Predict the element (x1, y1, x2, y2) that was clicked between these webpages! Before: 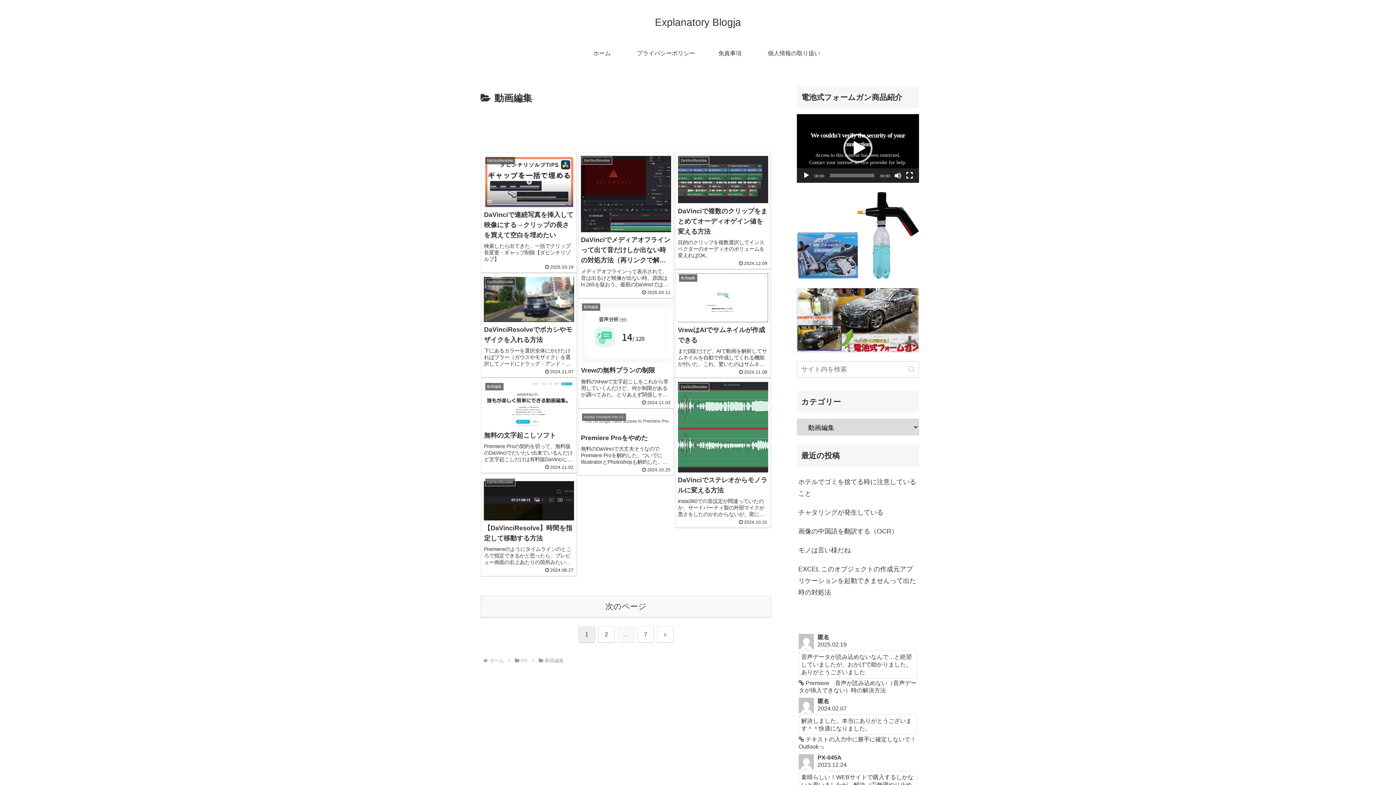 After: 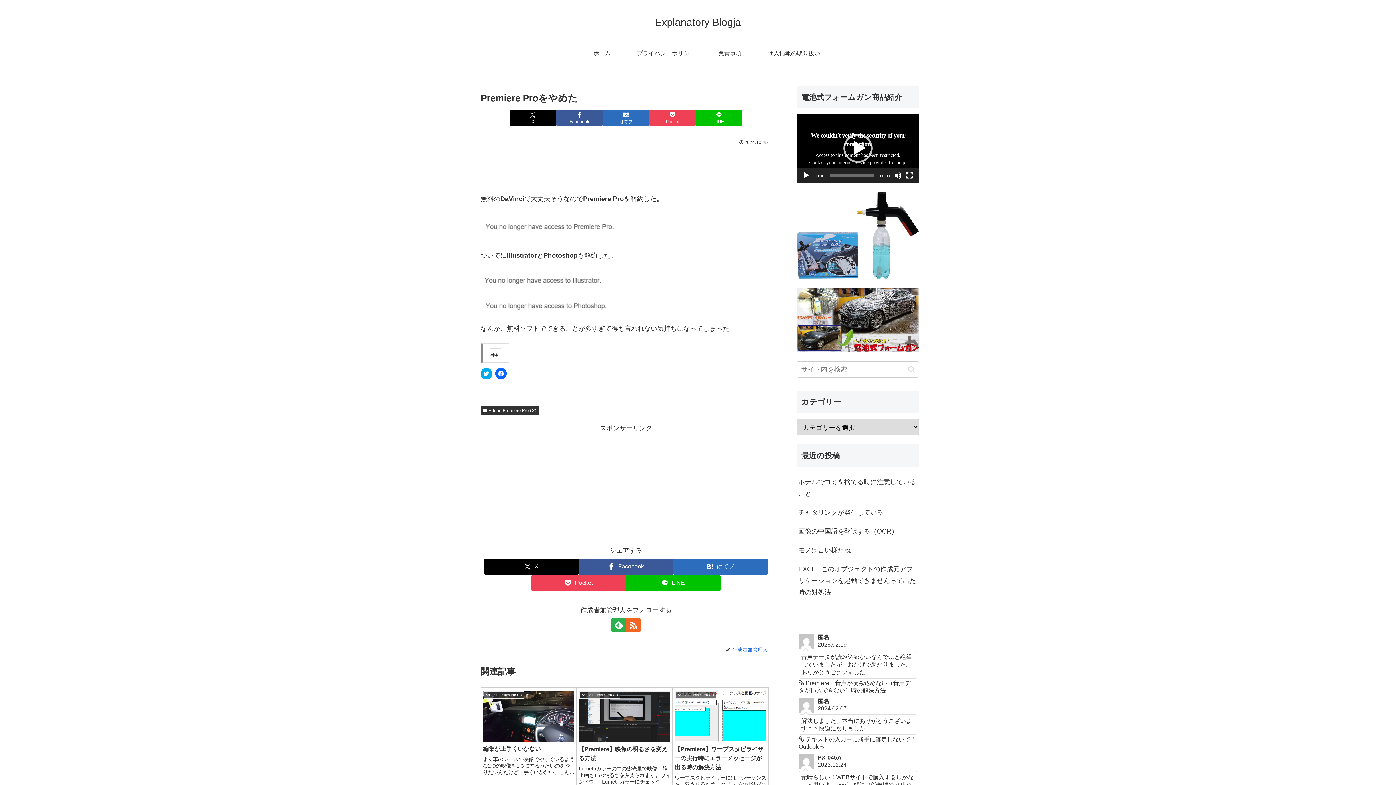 Action: label: Adobe Premiere Pro CC
Premiere Proをやめた
無料のDaVinciで大丈夫そうなのでPremiere Proを解約した。ついでにIllustratorとPhotoshopも解約した。なんか、無料ソフトでできることが多すぎて得も言われない気持ちになってしまった。
2024.10.25 bbox: (578, 408, 674, 476)